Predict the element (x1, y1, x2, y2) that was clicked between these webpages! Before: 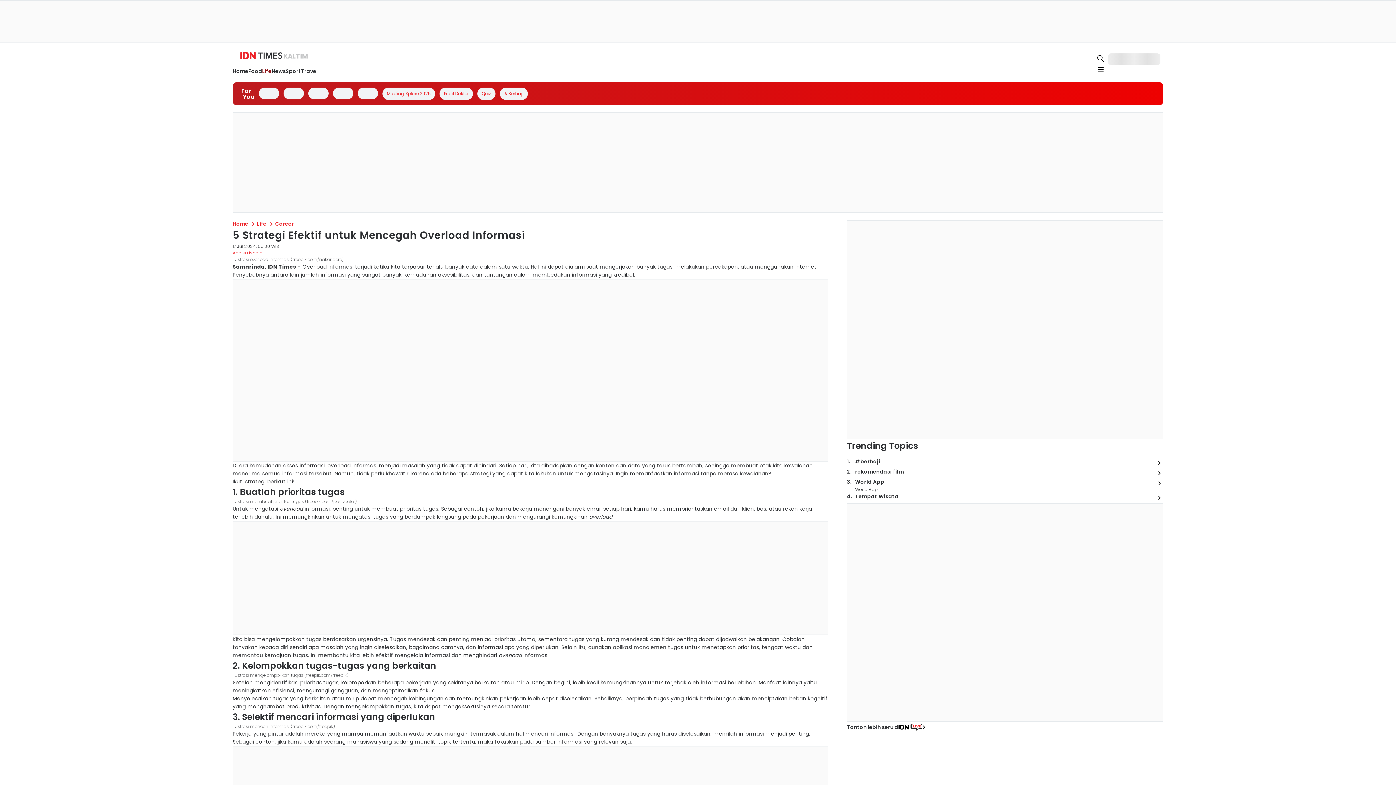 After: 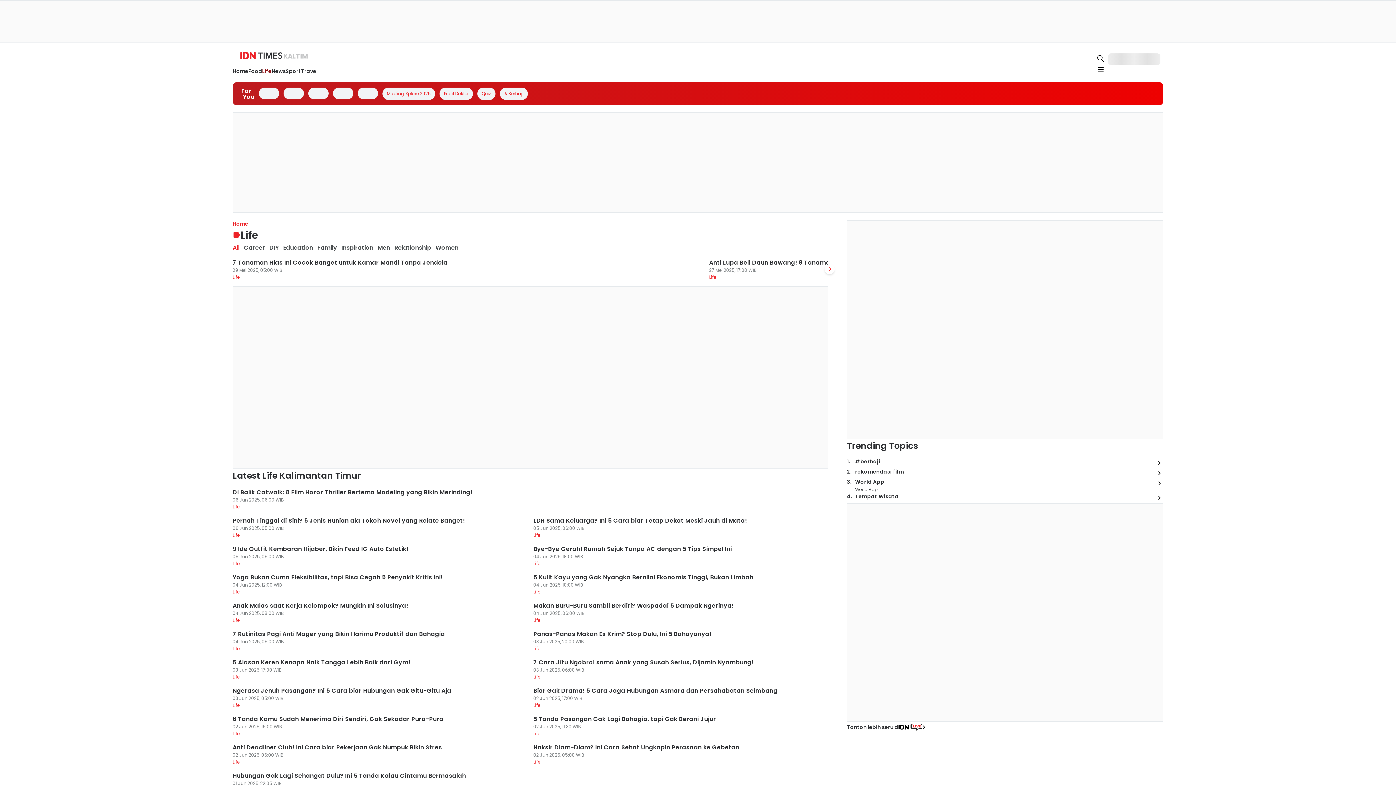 Action: bbox: (262, 67, 271, 75) label: Life